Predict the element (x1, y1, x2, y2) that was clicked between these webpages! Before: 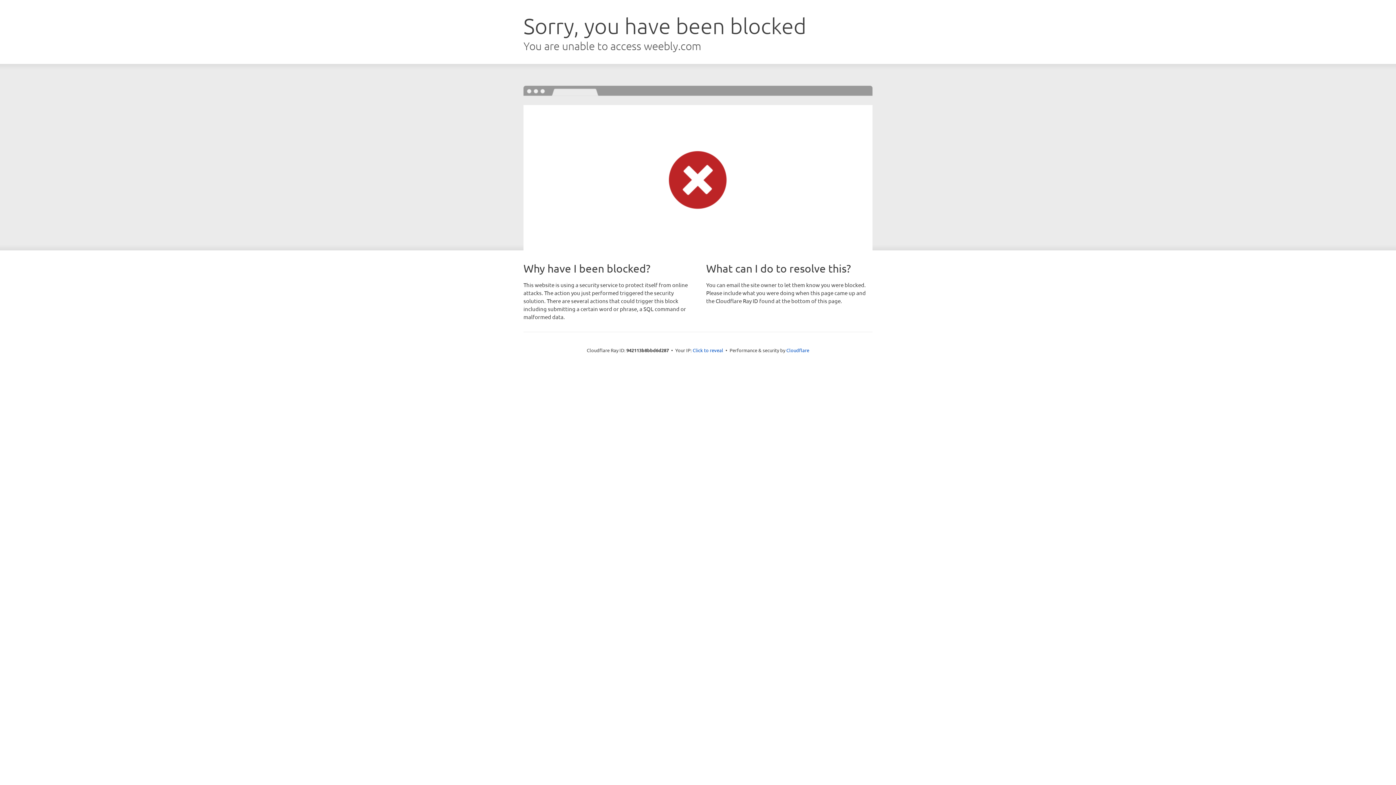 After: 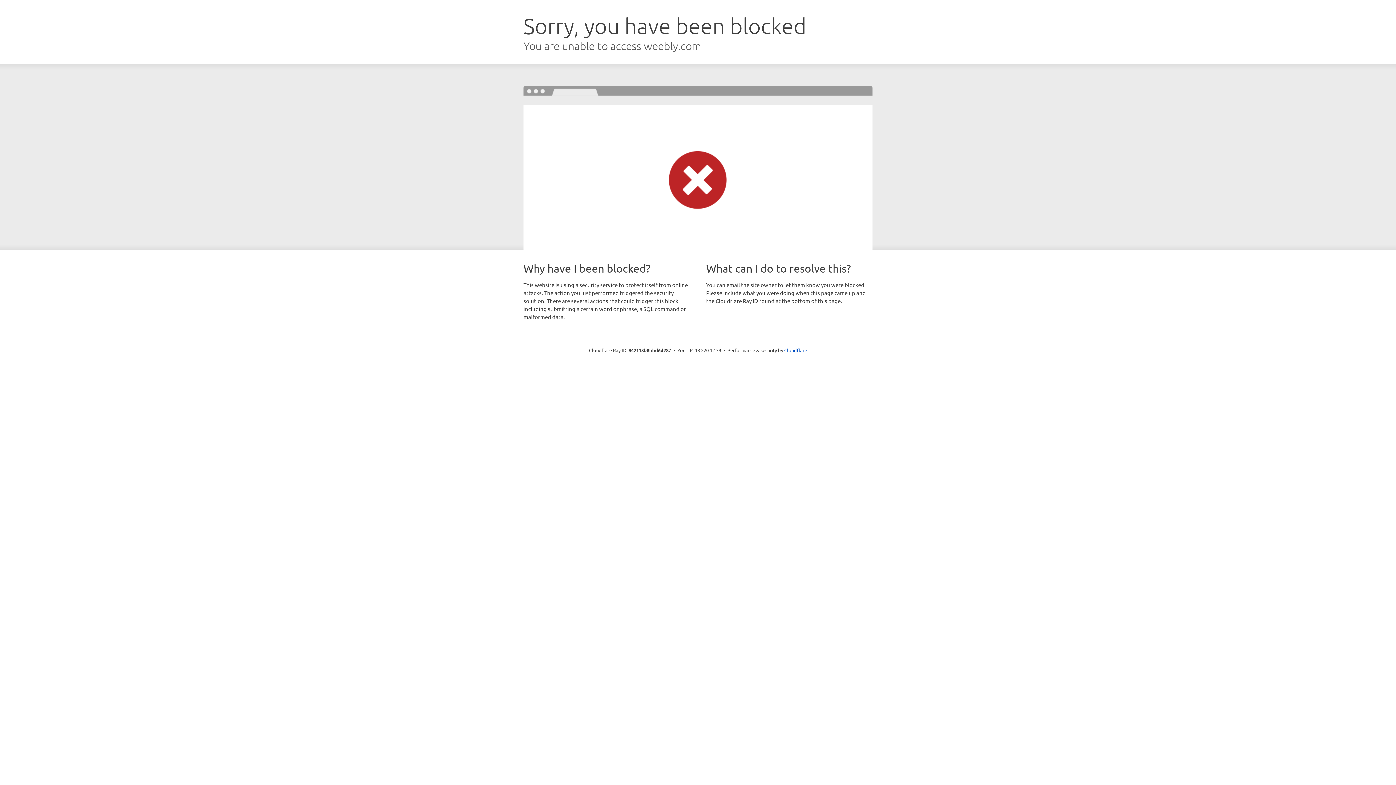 Action: bbox: (692, 346, 723, 353) label: Click to reveal